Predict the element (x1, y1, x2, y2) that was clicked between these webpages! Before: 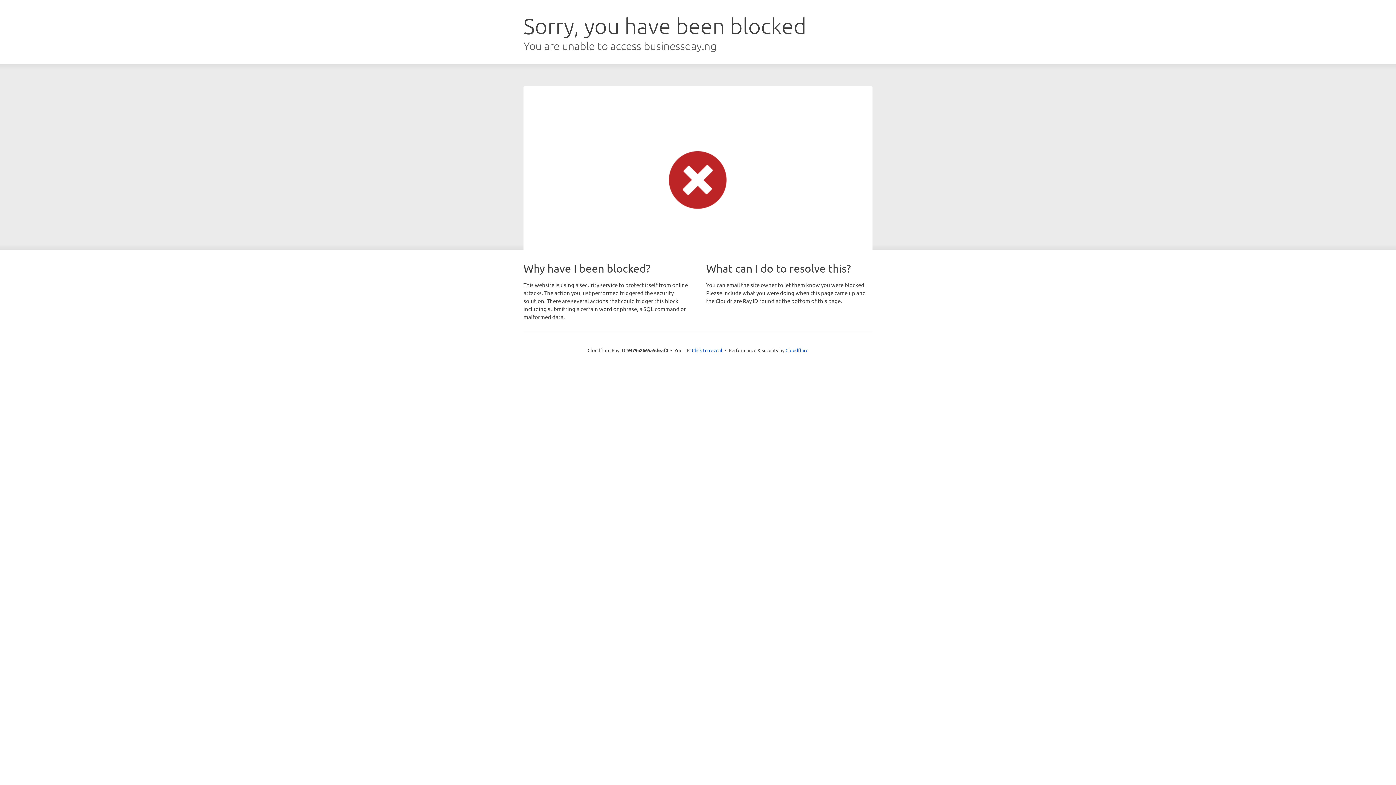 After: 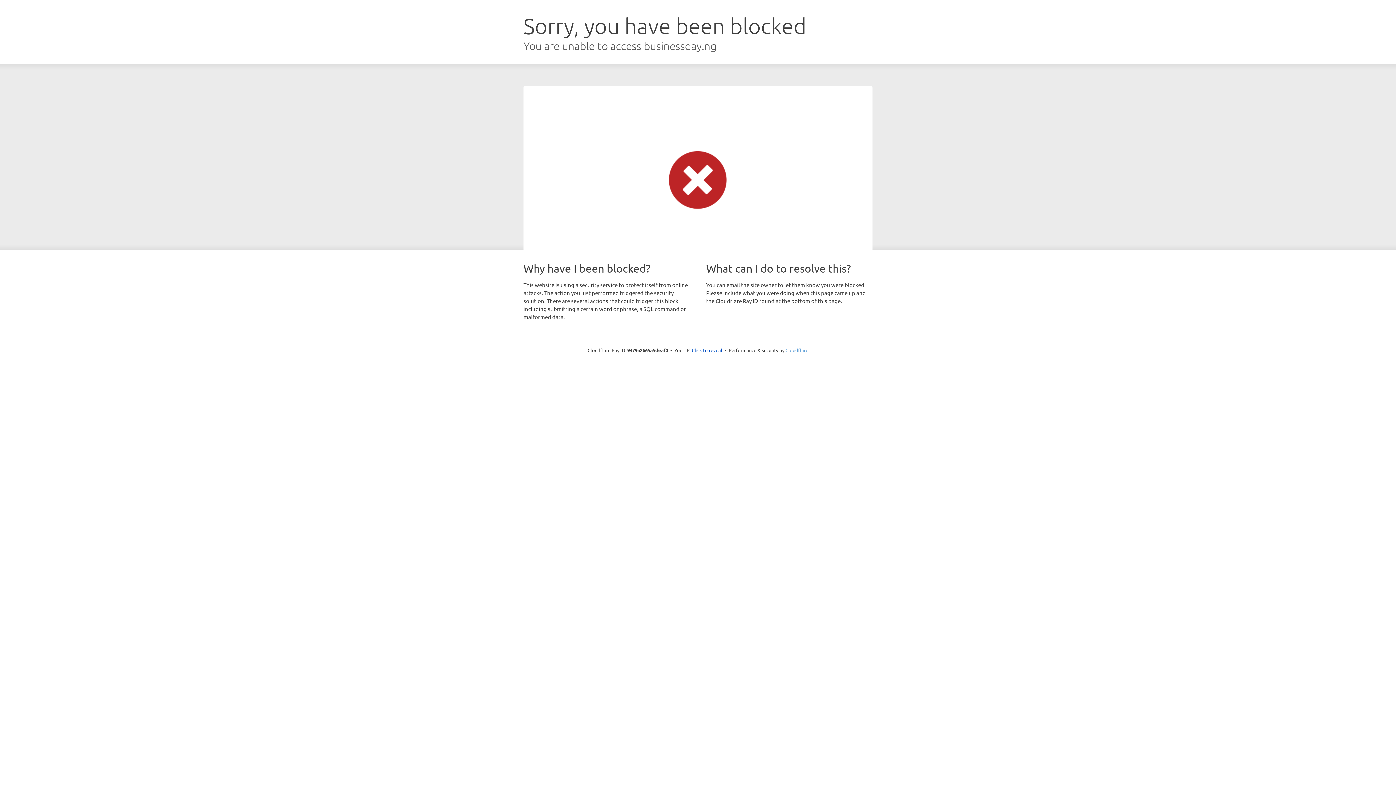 Action: label: Cloudflare bbox: (785, 347, 808, 353)